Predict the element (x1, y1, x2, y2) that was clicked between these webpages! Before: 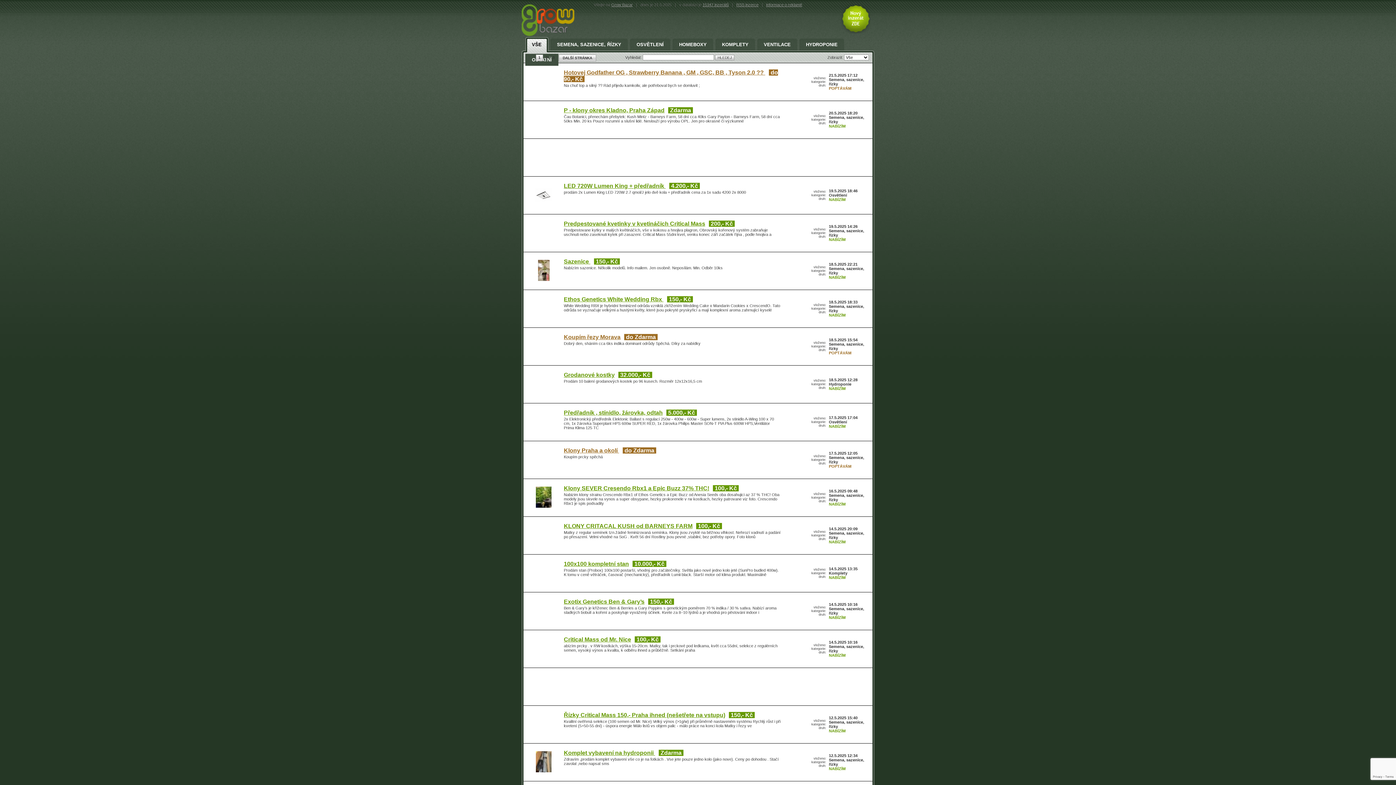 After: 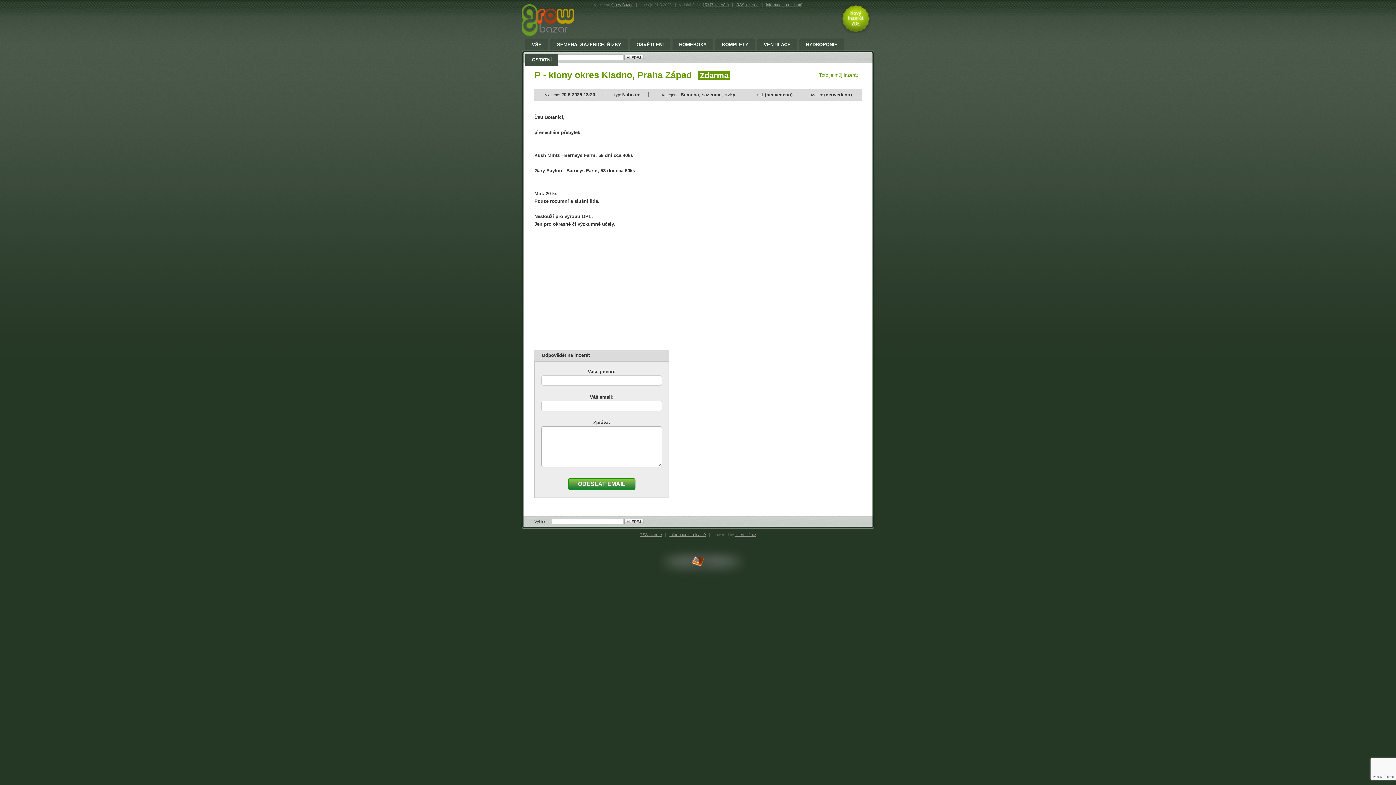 Action: bbox: (564, 107, 664, 113) label: P - klony okres Kladno, Praha Západ